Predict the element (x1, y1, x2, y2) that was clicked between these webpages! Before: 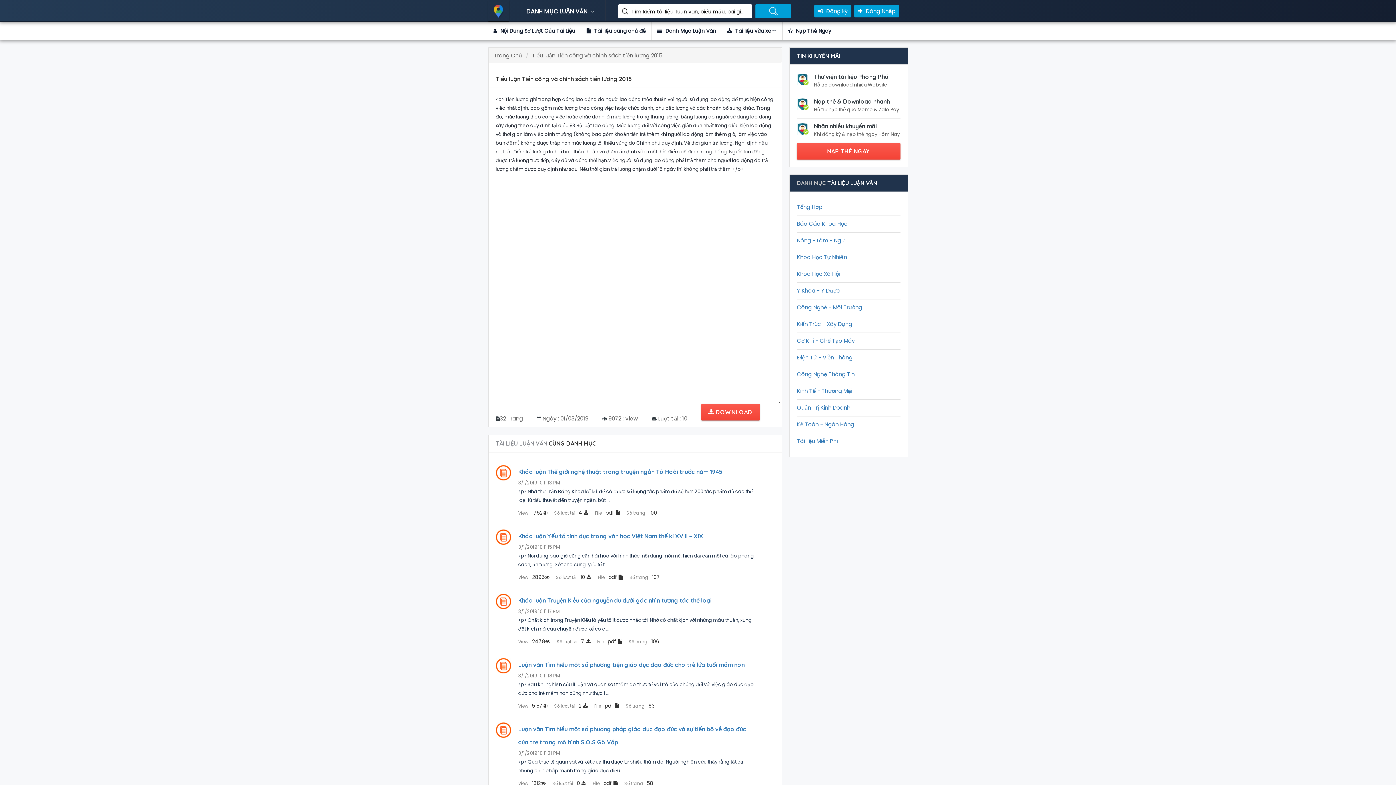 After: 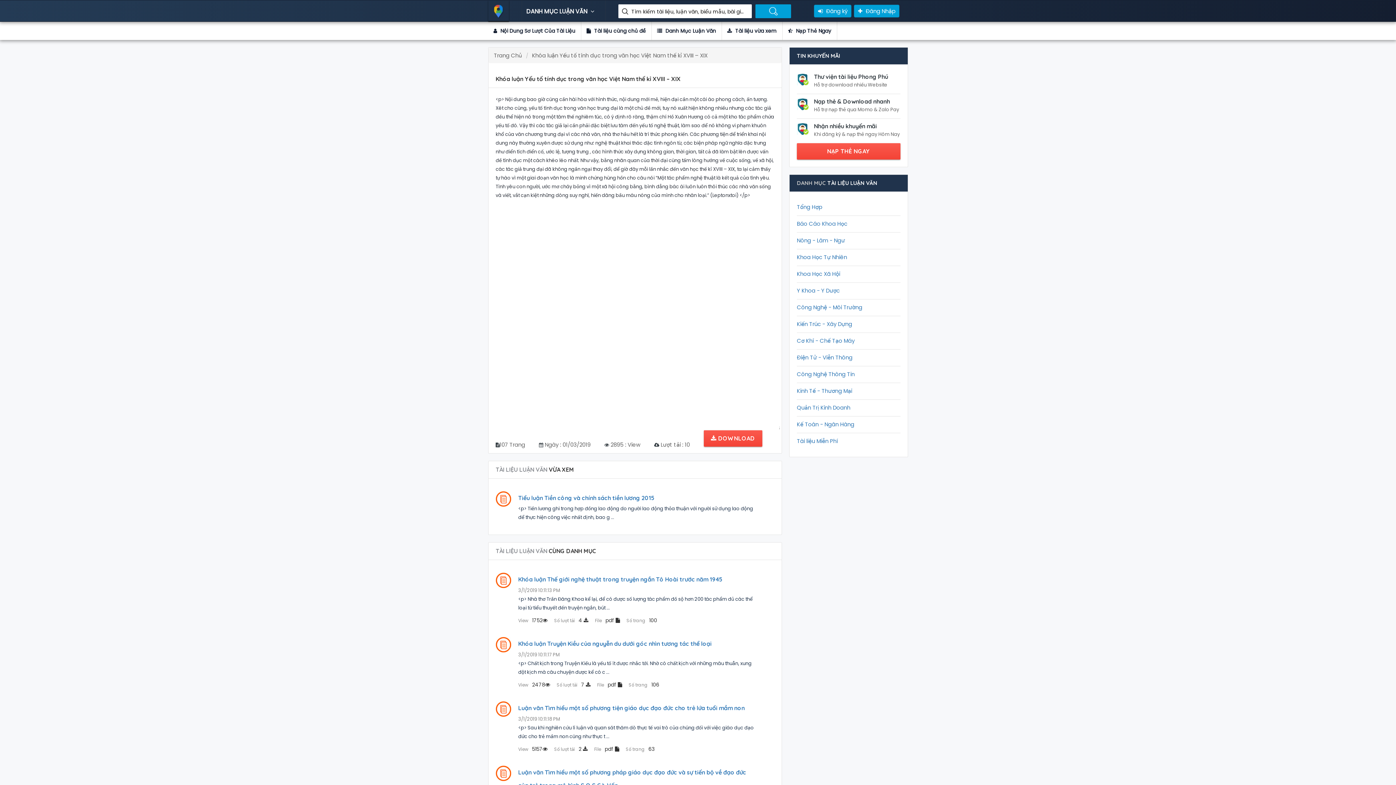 Action: label: File pdf  bbox: (598, 573, 623, 581)